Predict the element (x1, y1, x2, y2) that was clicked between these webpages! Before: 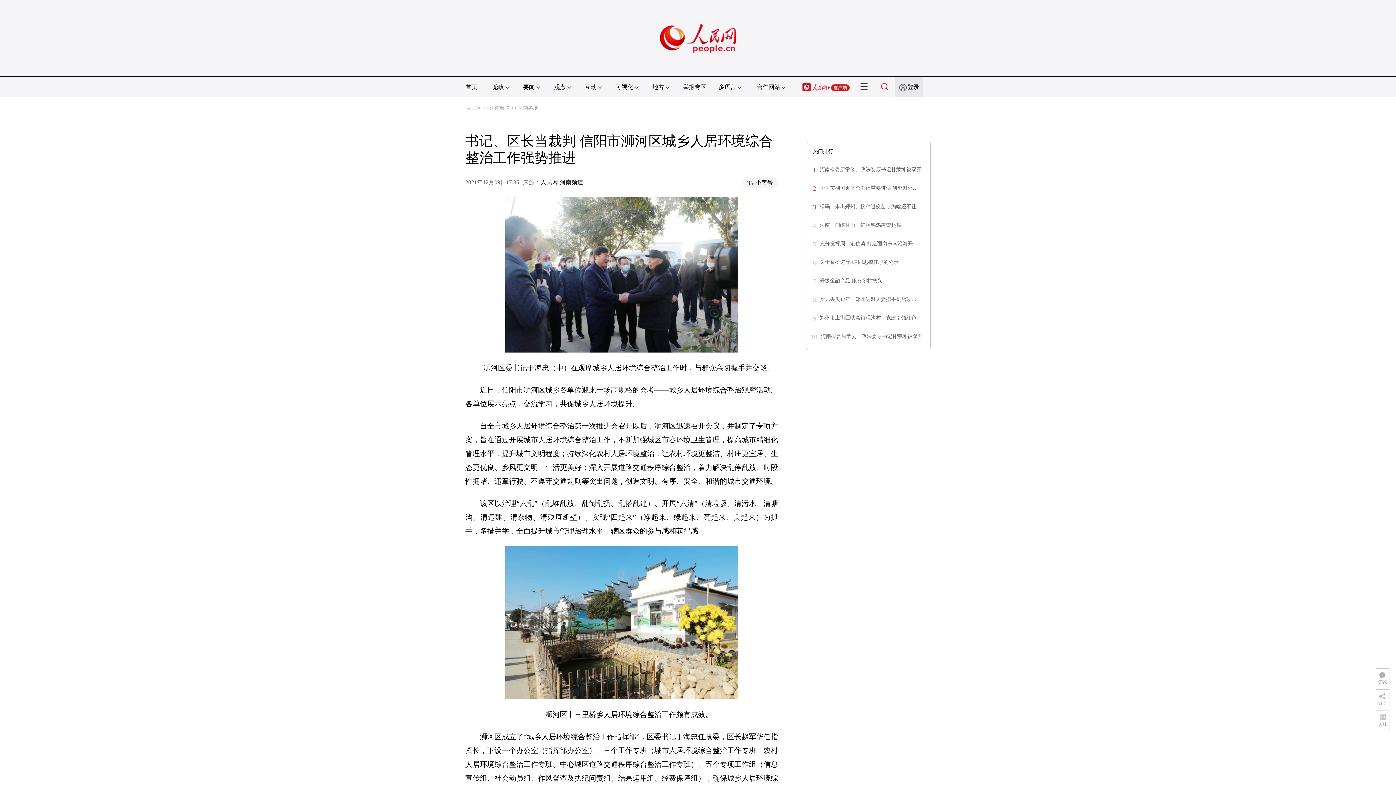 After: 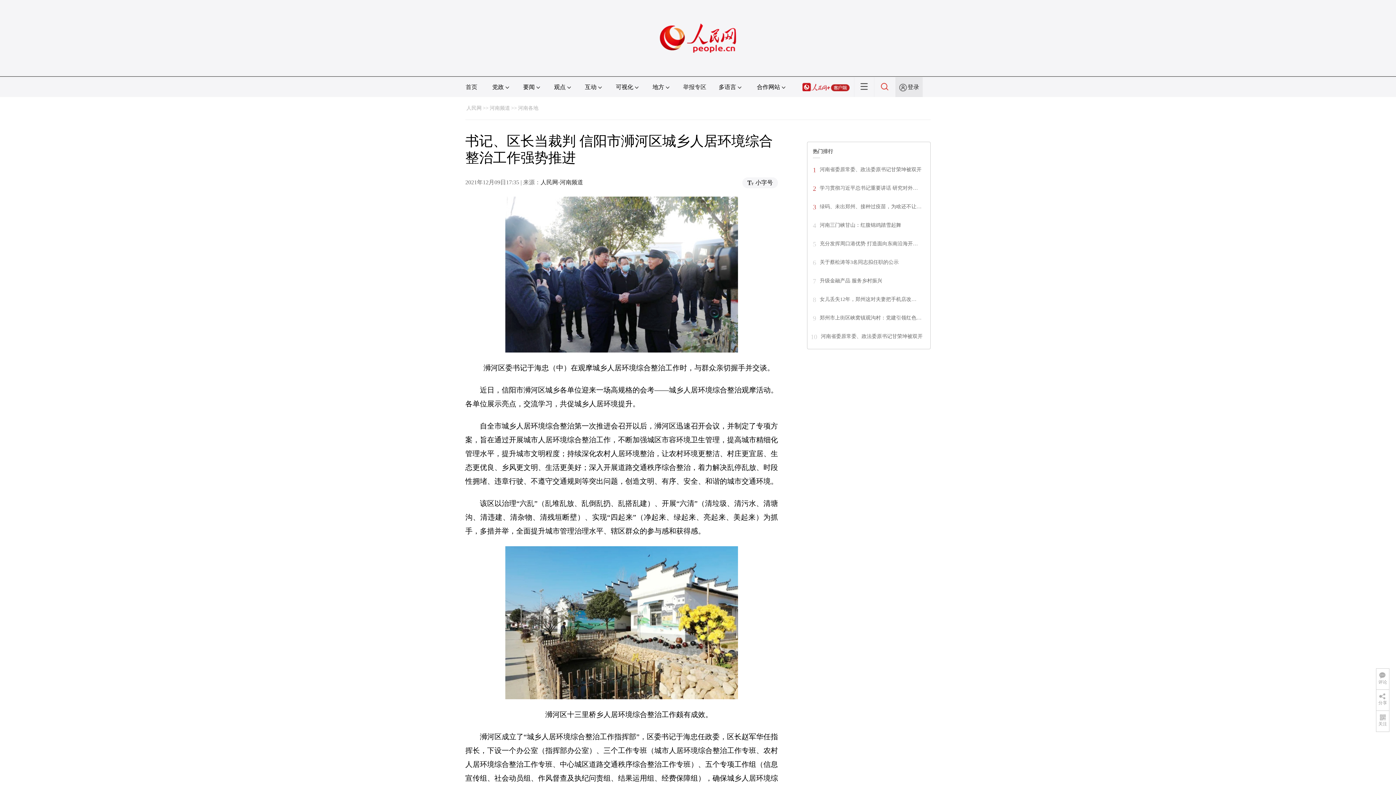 Action: label: 河南三门峡甘山：红腹锦鸡踏雪起舞 bbox: (820, 222, 901, 228)